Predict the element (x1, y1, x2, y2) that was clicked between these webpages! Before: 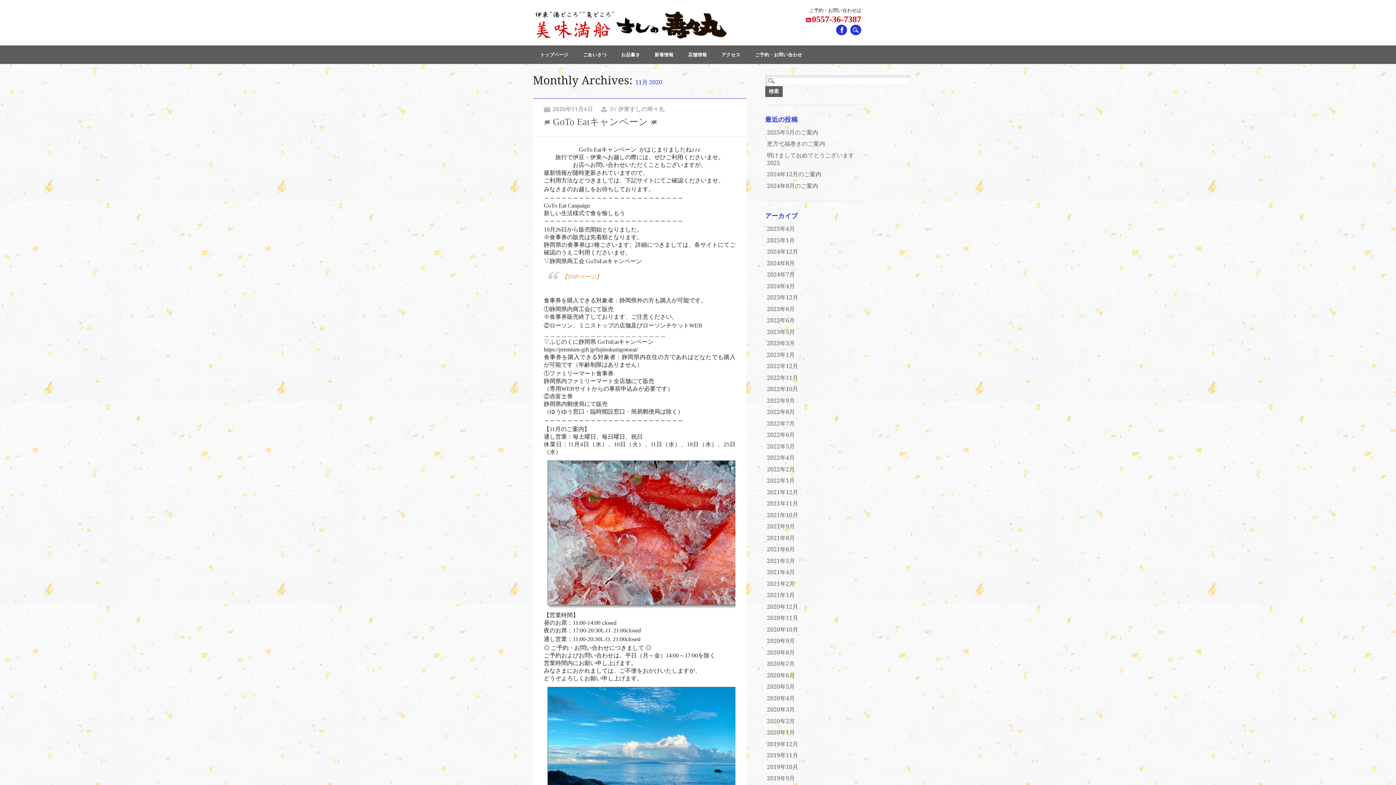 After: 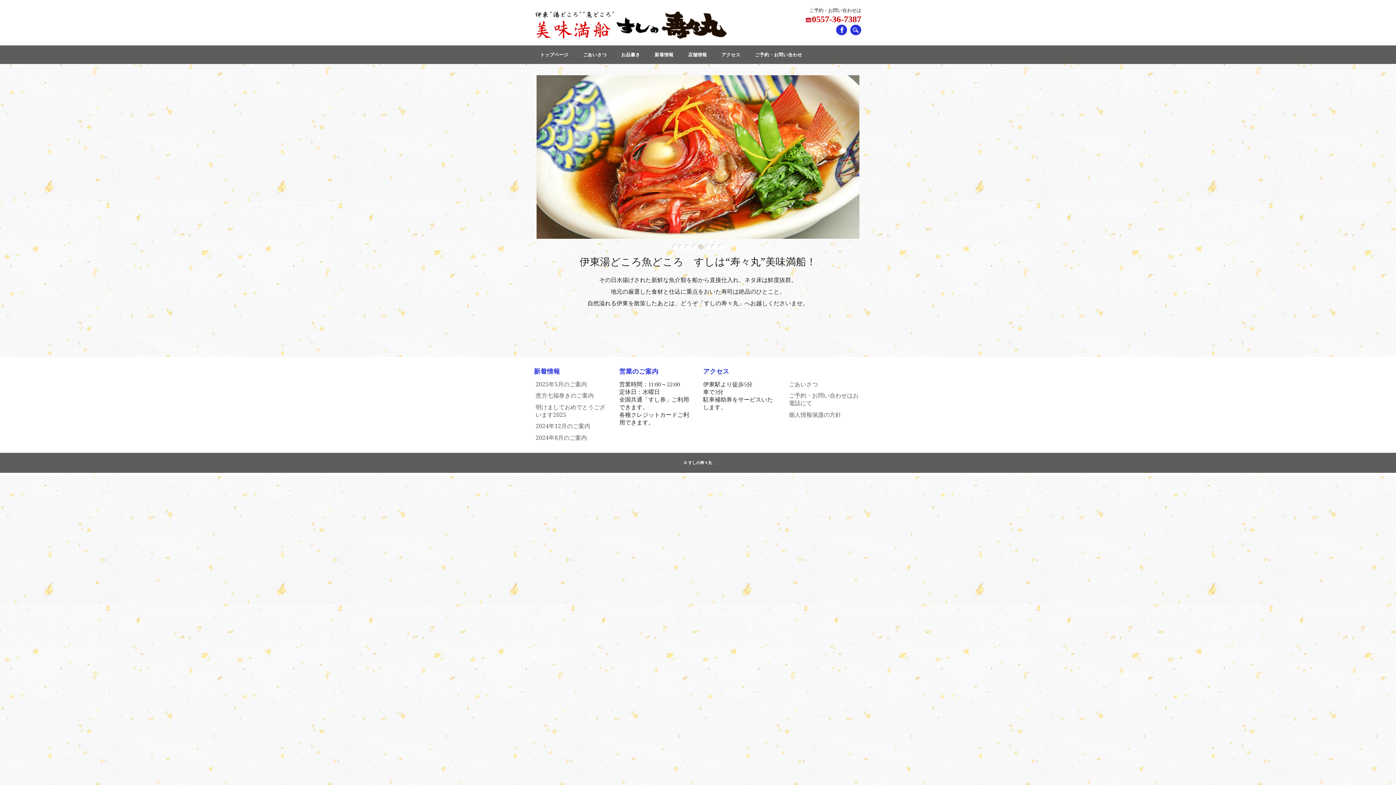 Action: bbox: (533, 34, 727, 41)